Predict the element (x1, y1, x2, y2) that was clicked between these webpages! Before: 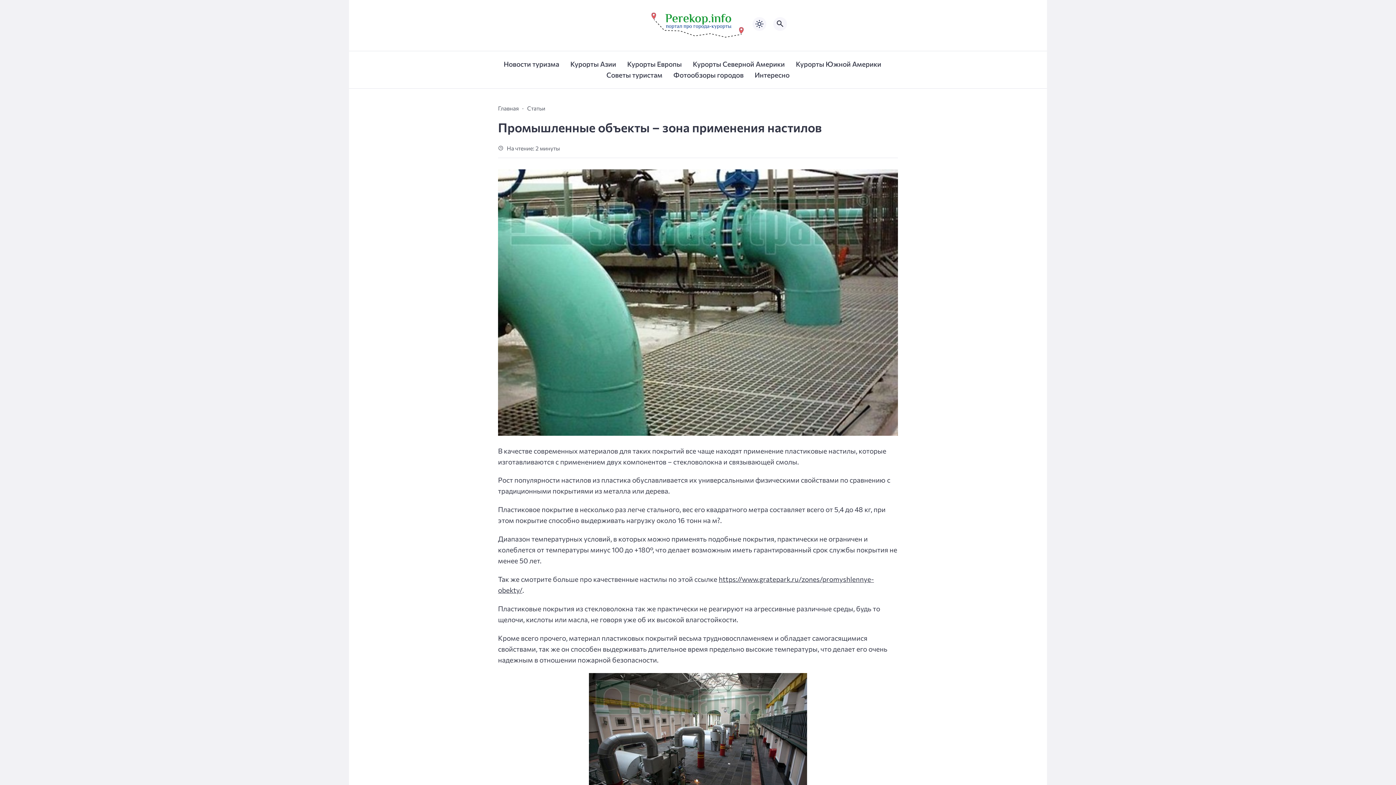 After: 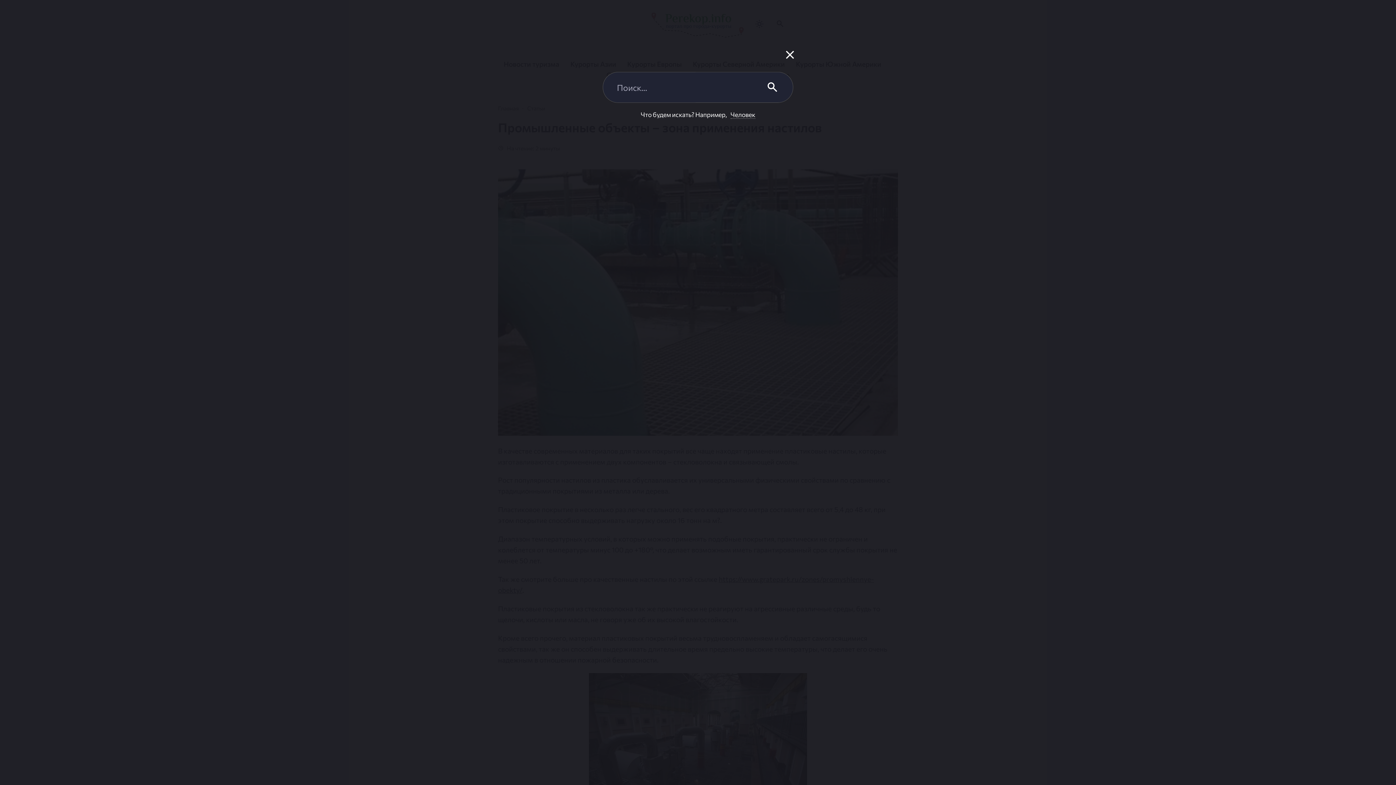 Action: label: Открыть поиск по сайту bbox: (773, 17, 787, 30)